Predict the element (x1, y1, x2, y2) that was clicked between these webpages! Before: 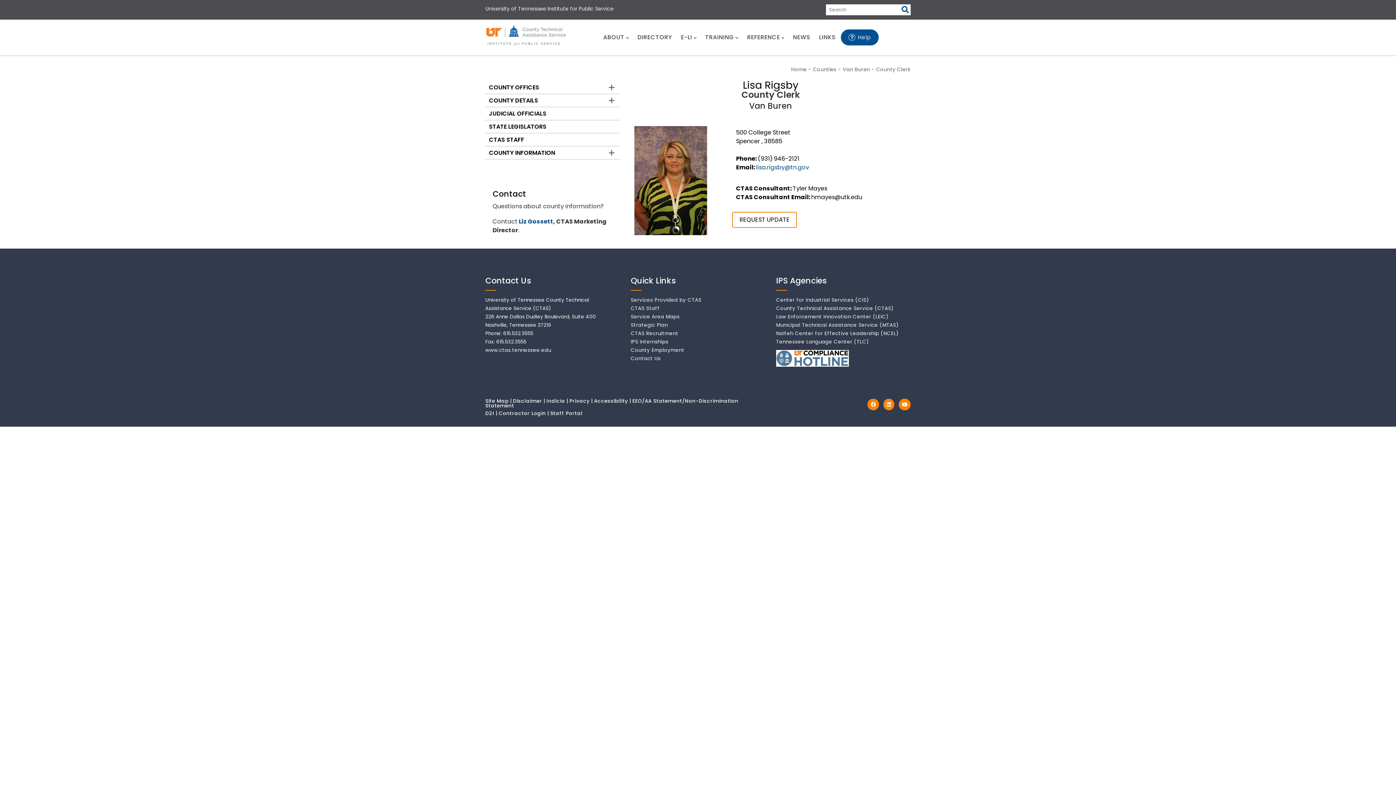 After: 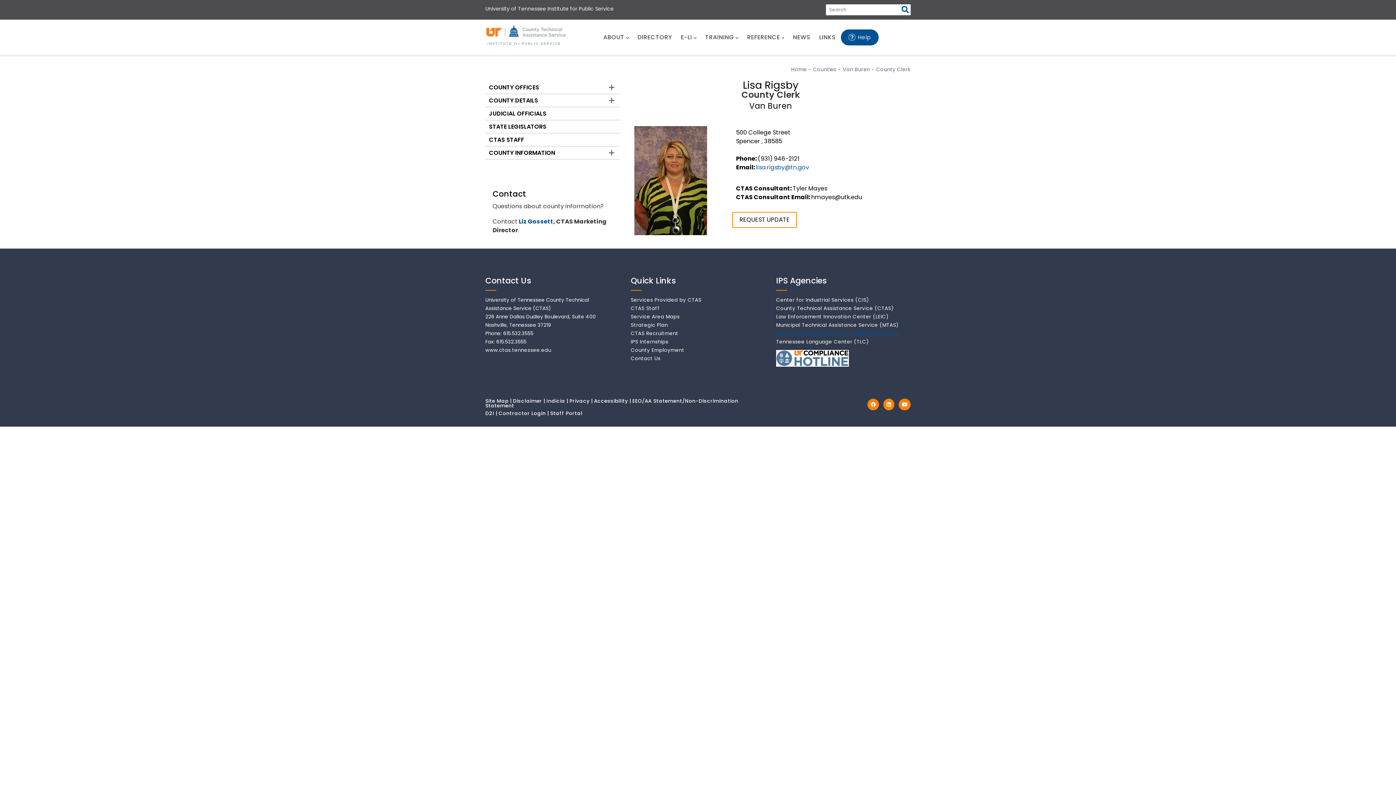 Action: bbox: (776, 330, 899, 337) label: Naifeh Center for Effective Leadership (NCEL)